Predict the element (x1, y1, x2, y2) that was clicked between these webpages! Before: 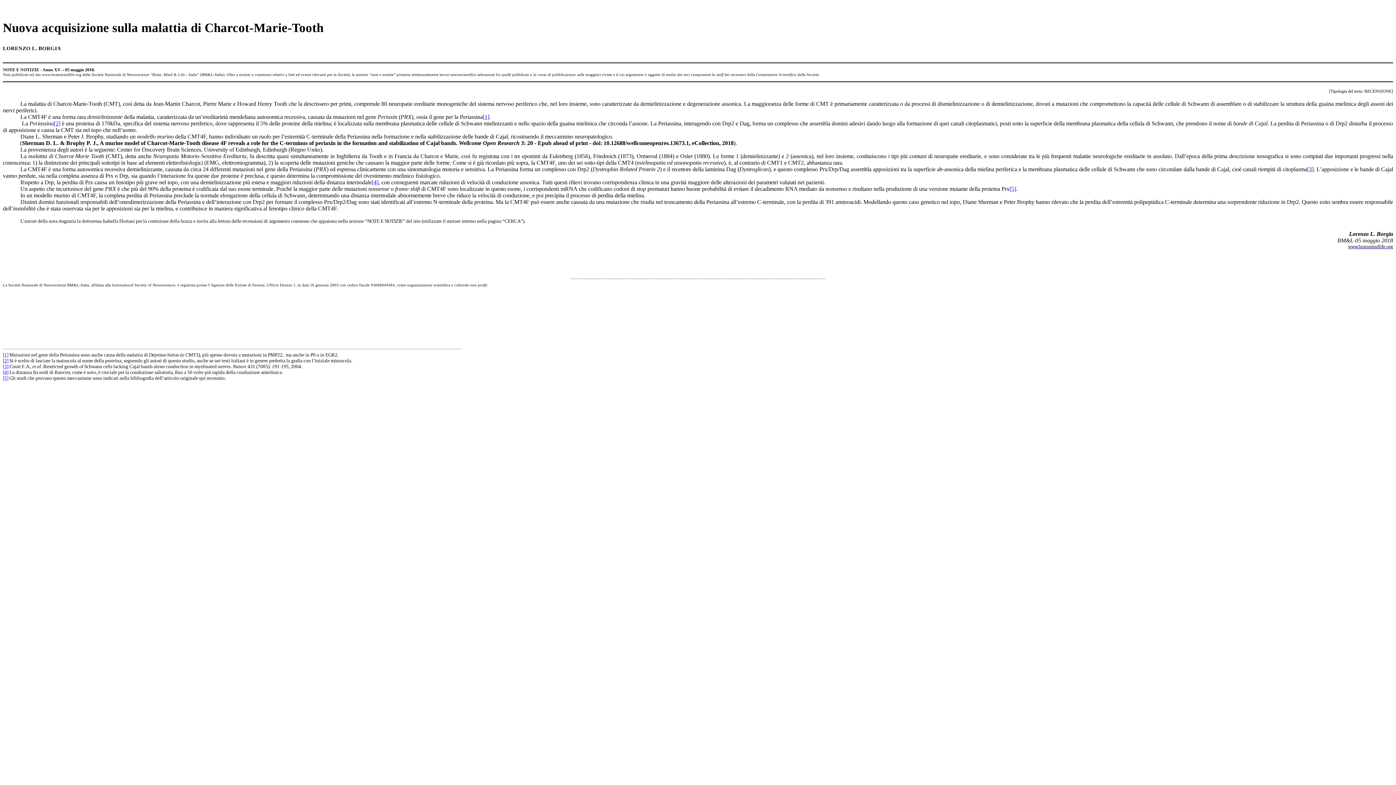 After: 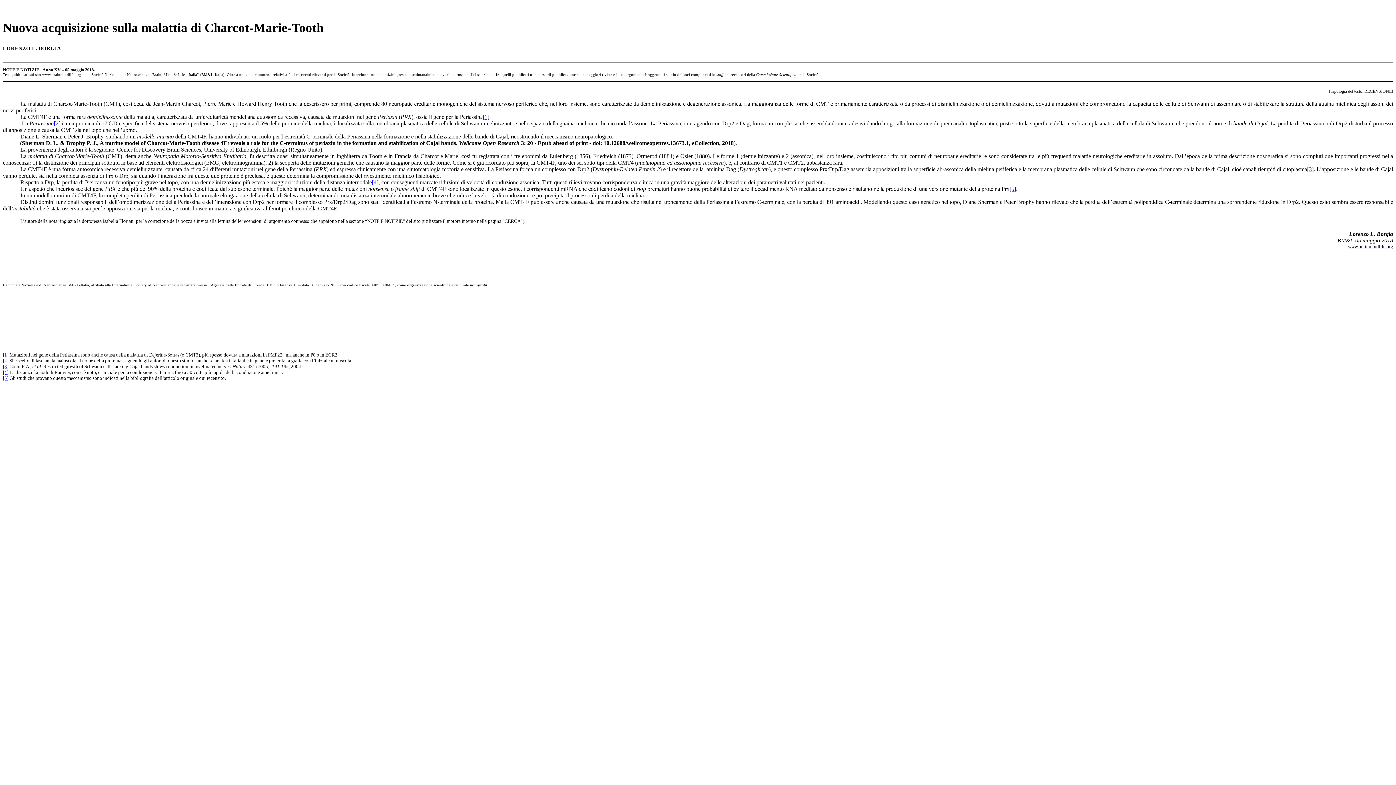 Action: bbox: (2, 358, 8, 363) label: [2]